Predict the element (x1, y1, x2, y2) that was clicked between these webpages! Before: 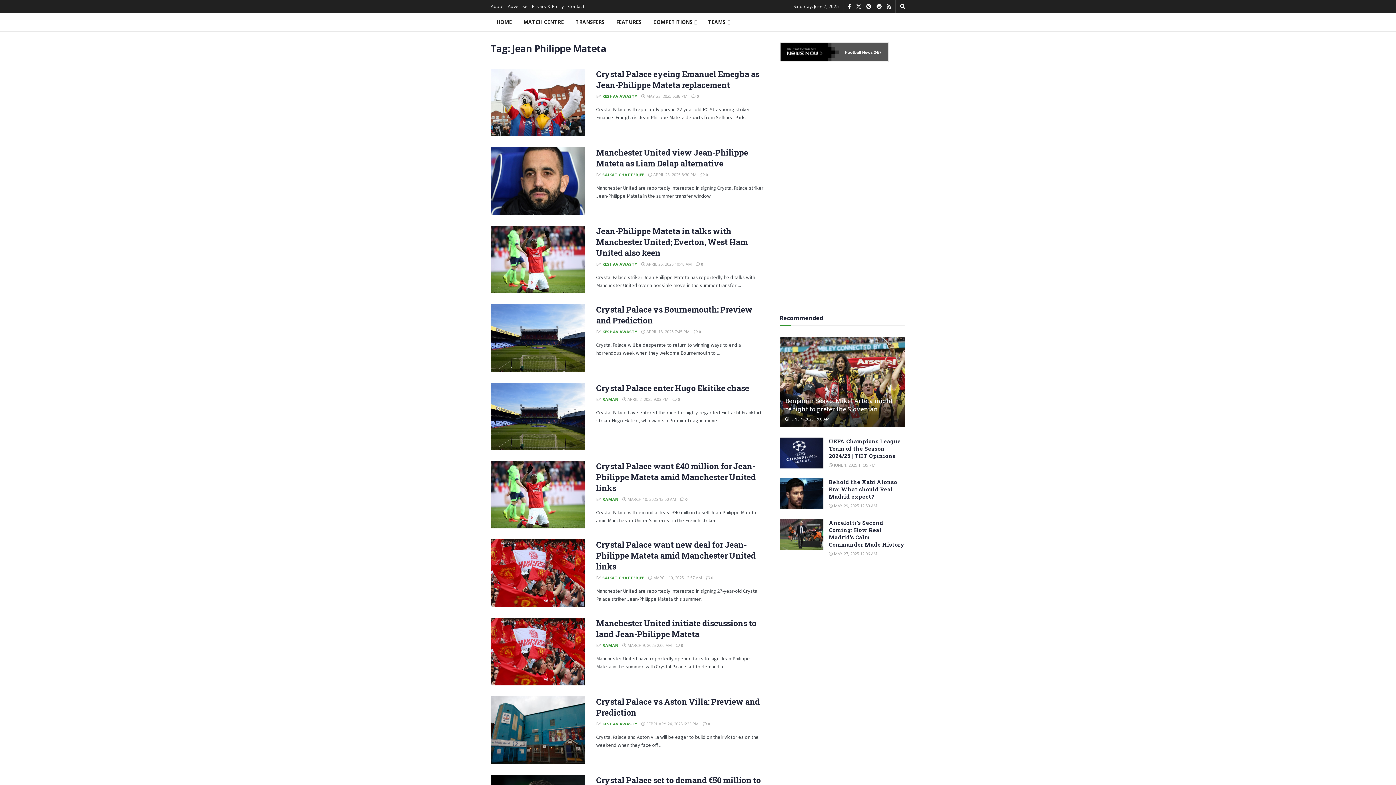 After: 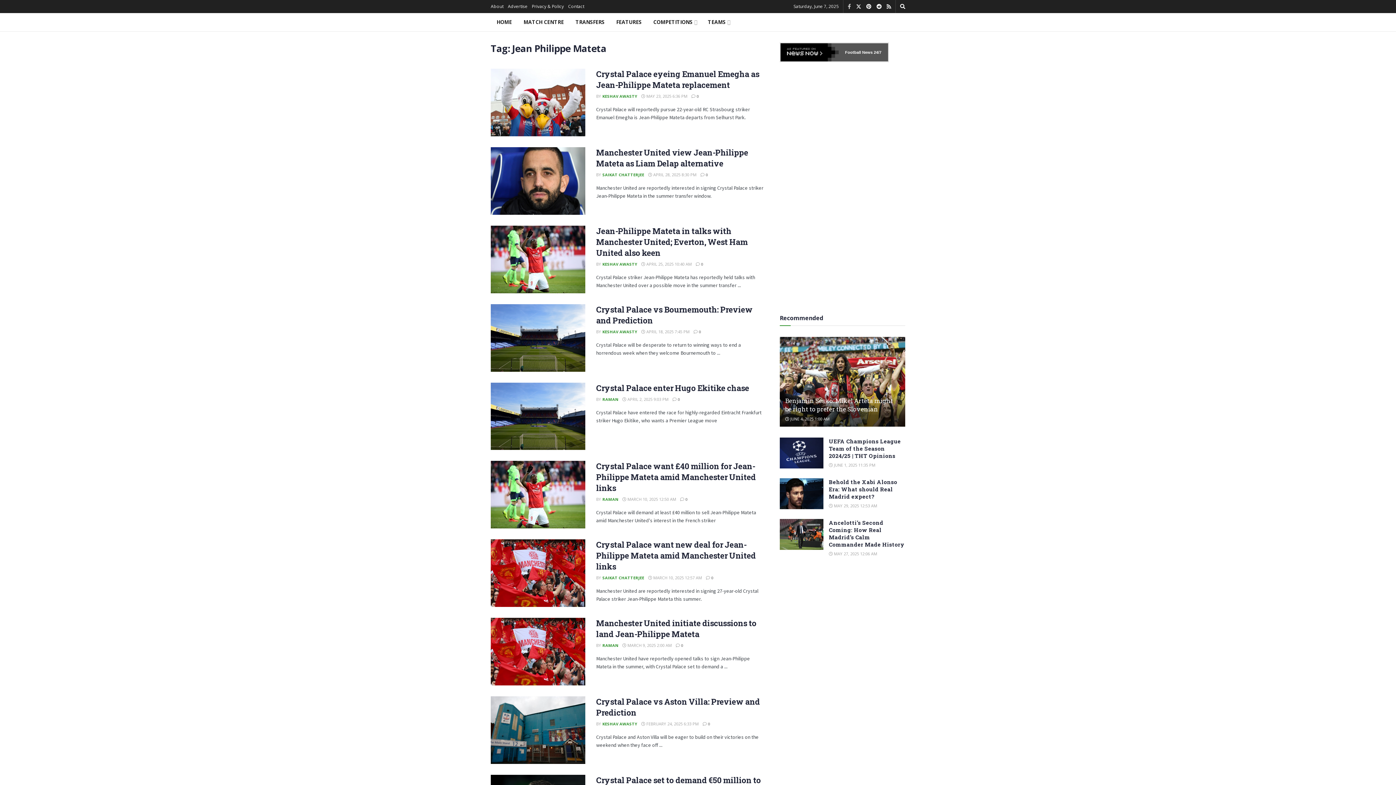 Action: label: Find us on Facebook bbox: (848, 0, 851, 13)